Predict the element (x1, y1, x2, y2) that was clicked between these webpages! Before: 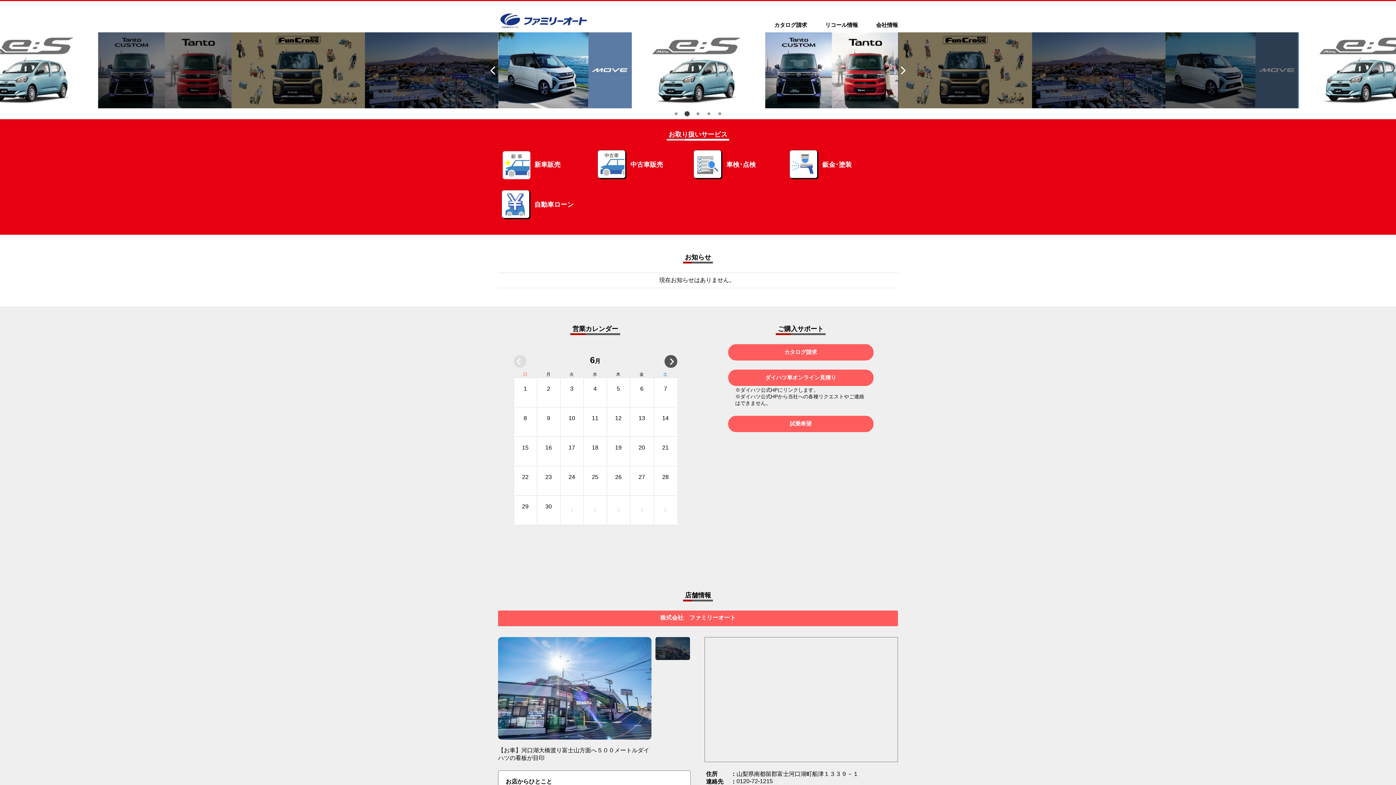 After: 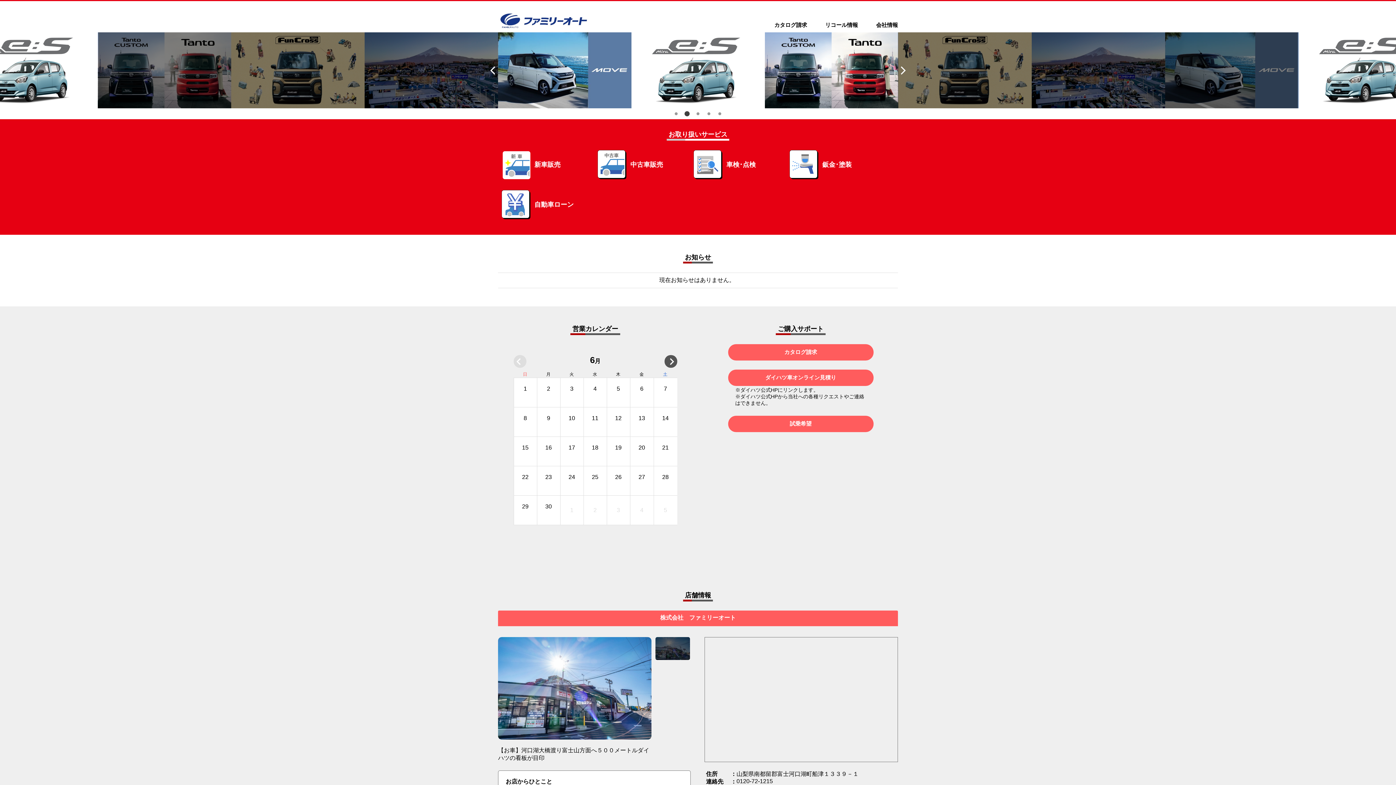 Action: bbox: (683, 110, 690, 117) label: 2 of 2